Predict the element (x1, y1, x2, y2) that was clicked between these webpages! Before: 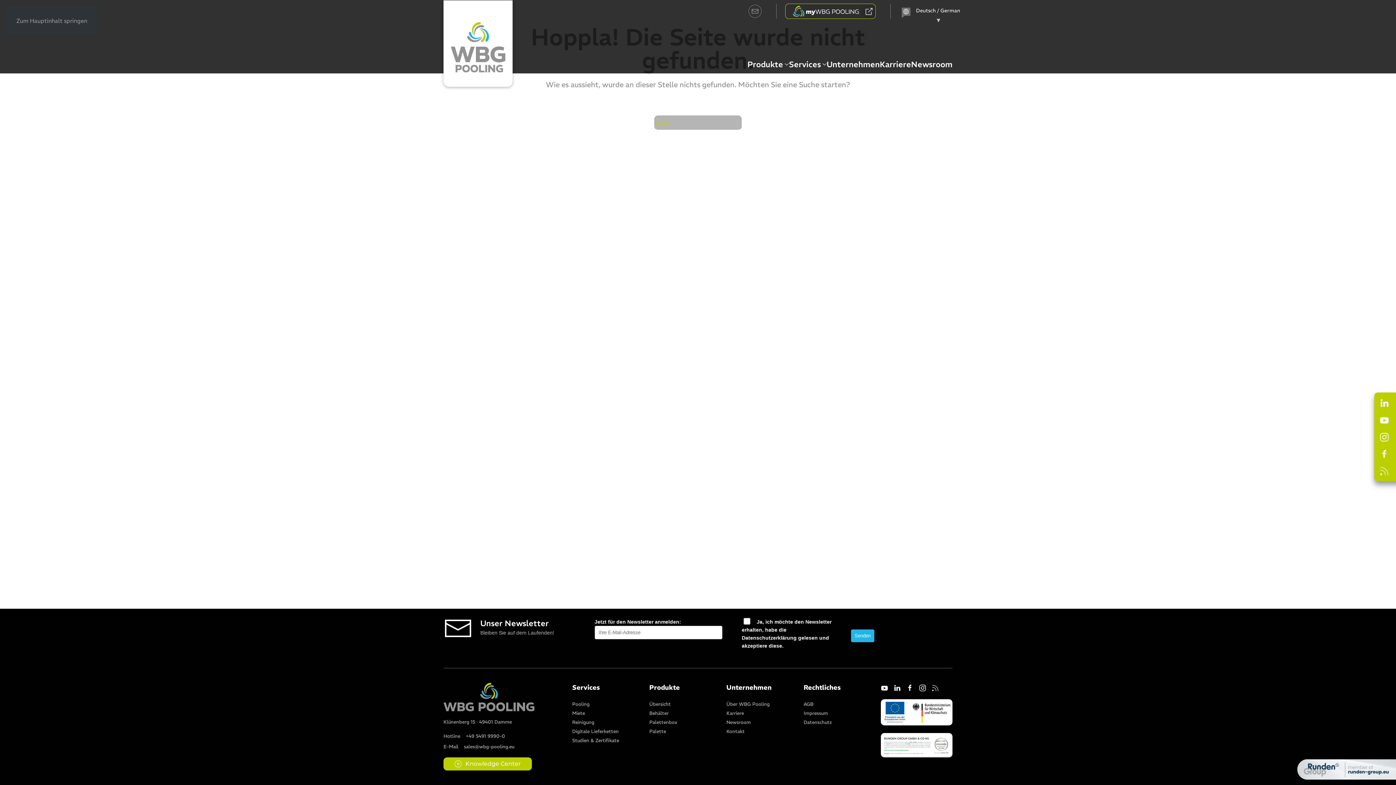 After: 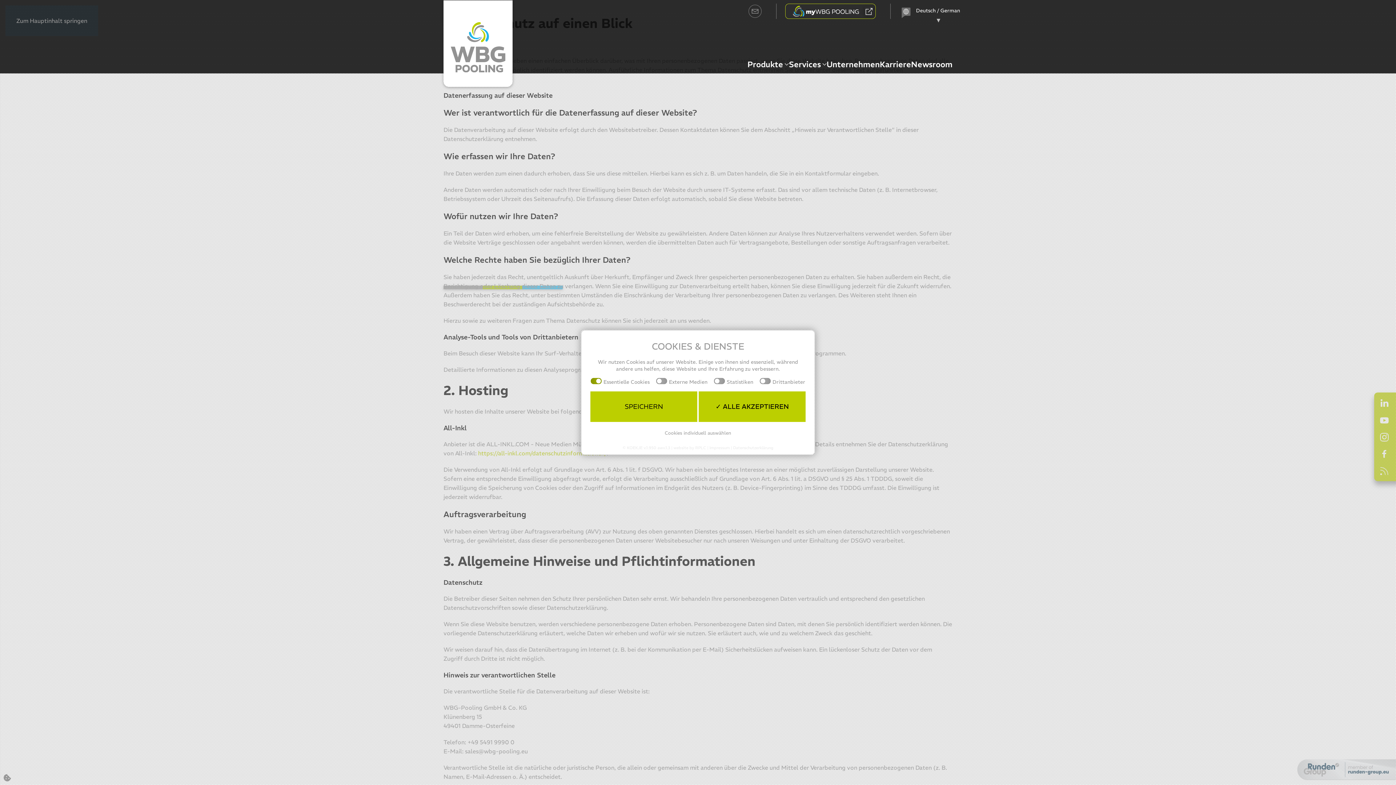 Action: label: Datenschutzerklärung bbox: (742, 635, 796, 641)